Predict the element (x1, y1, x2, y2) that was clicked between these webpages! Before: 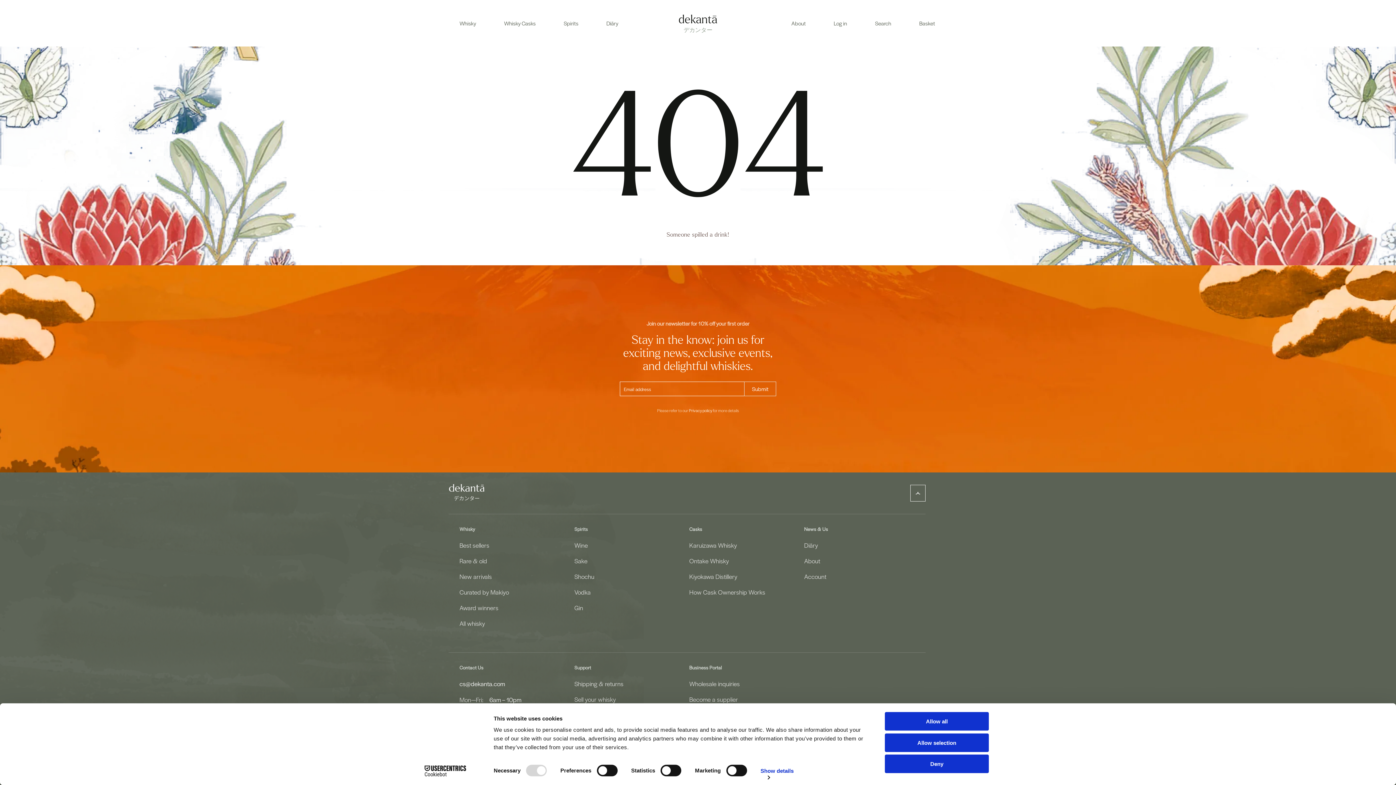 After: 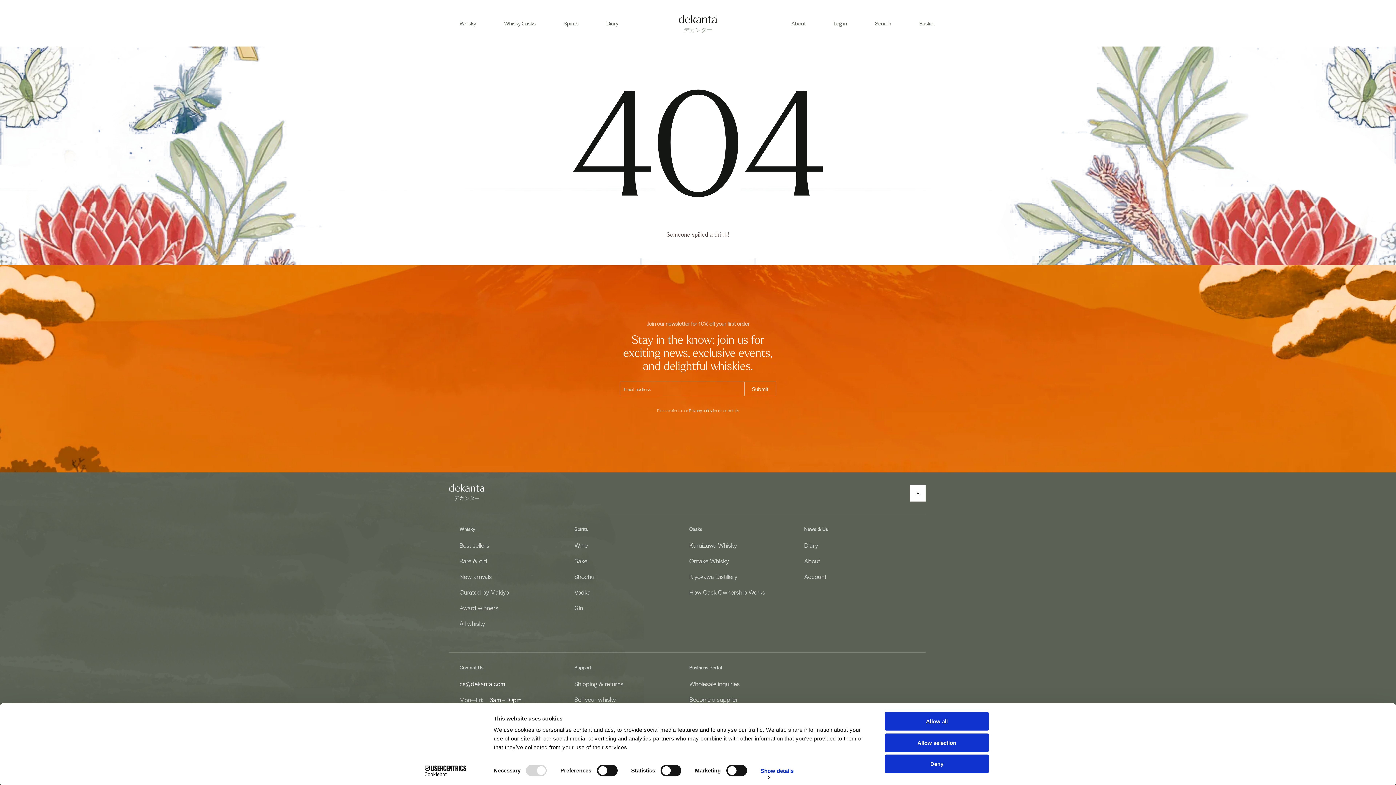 Action: bbox: (910, 485, 925, 501)